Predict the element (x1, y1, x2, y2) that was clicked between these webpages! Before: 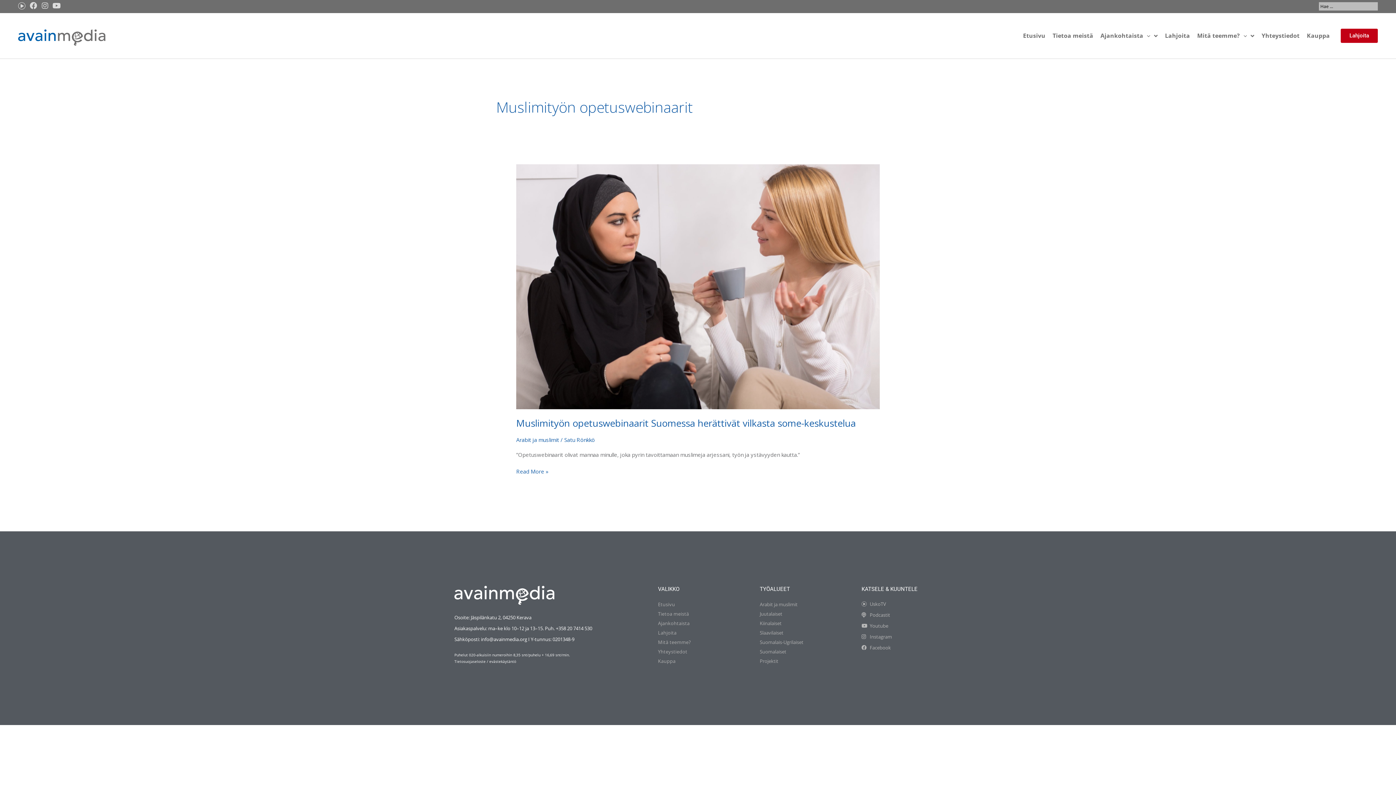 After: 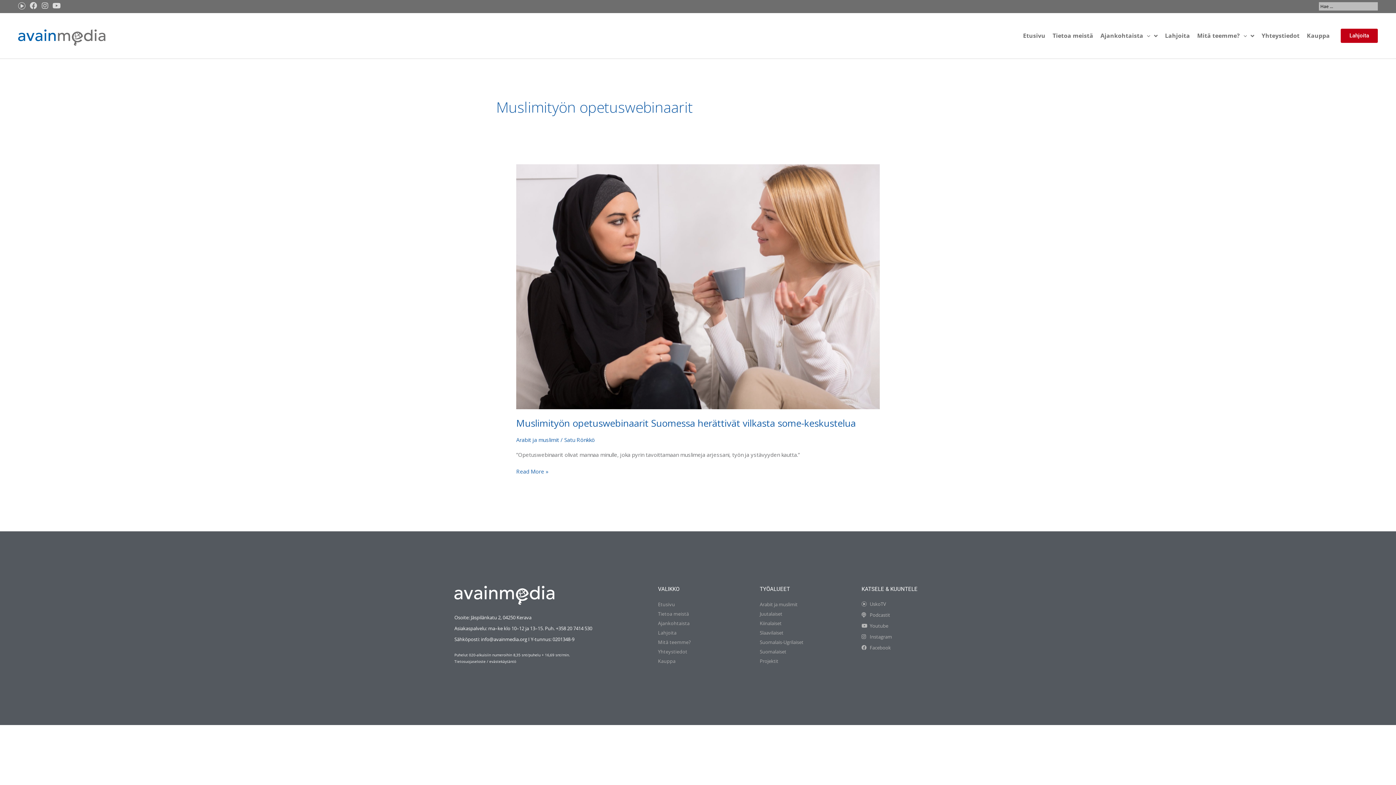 Action: bbox: (29, 2, 37, 9)